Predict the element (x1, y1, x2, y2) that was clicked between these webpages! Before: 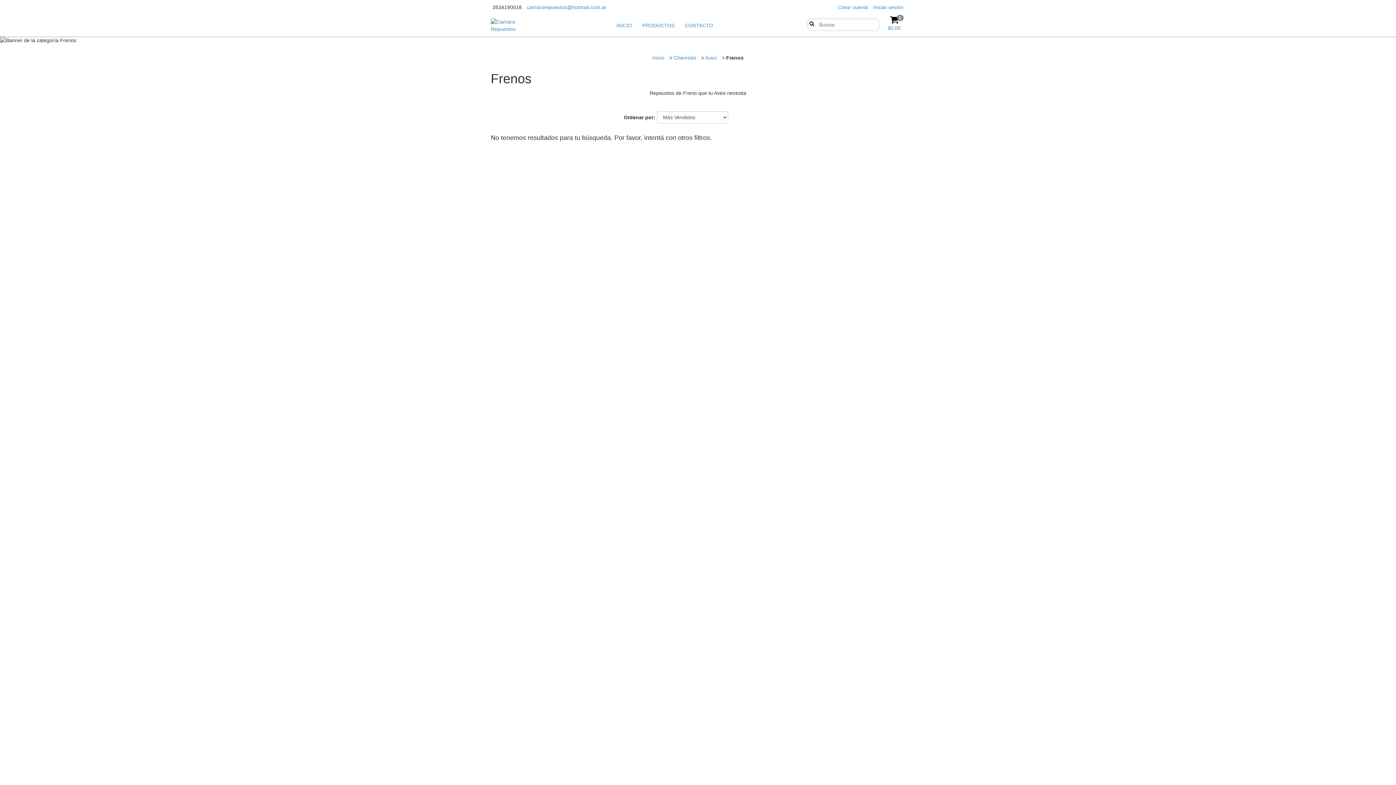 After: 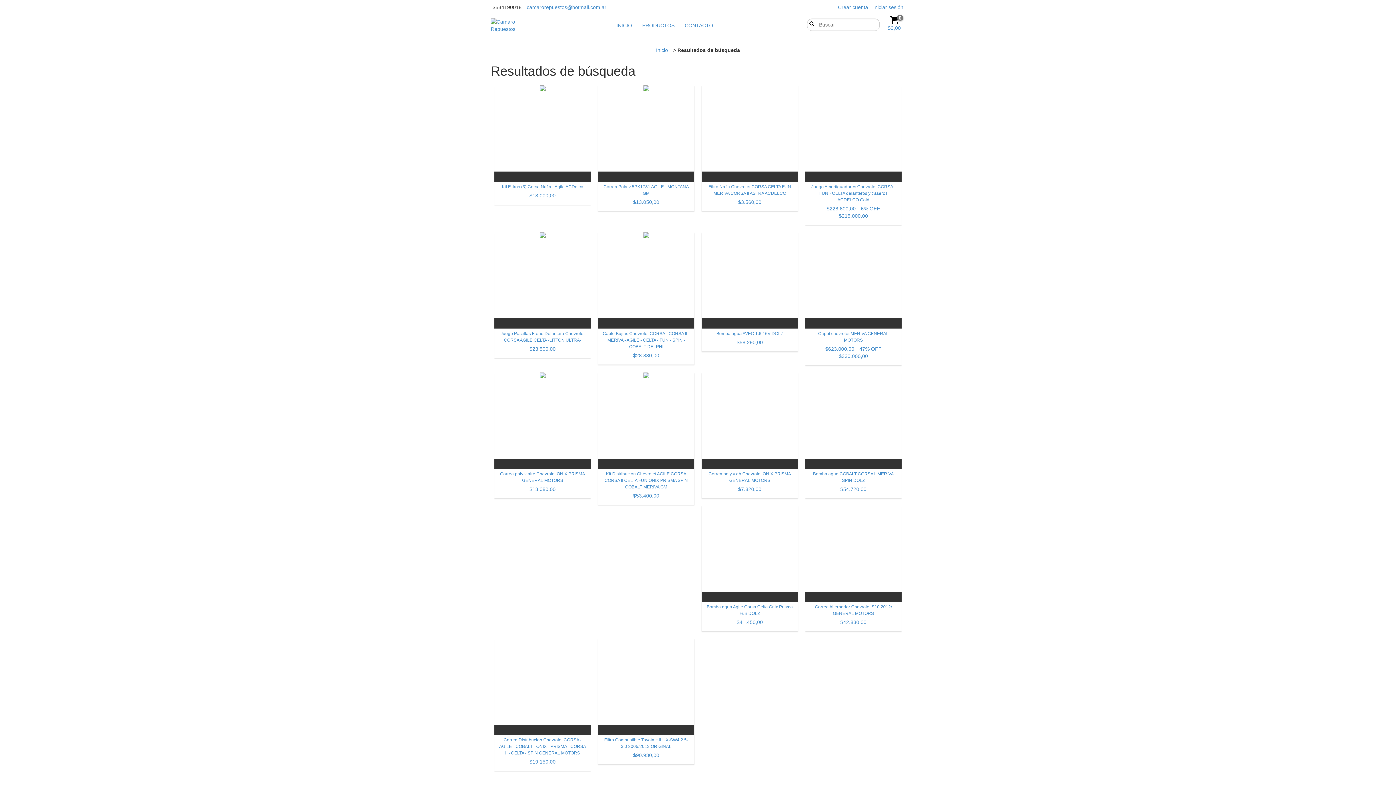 Action: label: Buscar bbox: (807, 20, 813, 26)